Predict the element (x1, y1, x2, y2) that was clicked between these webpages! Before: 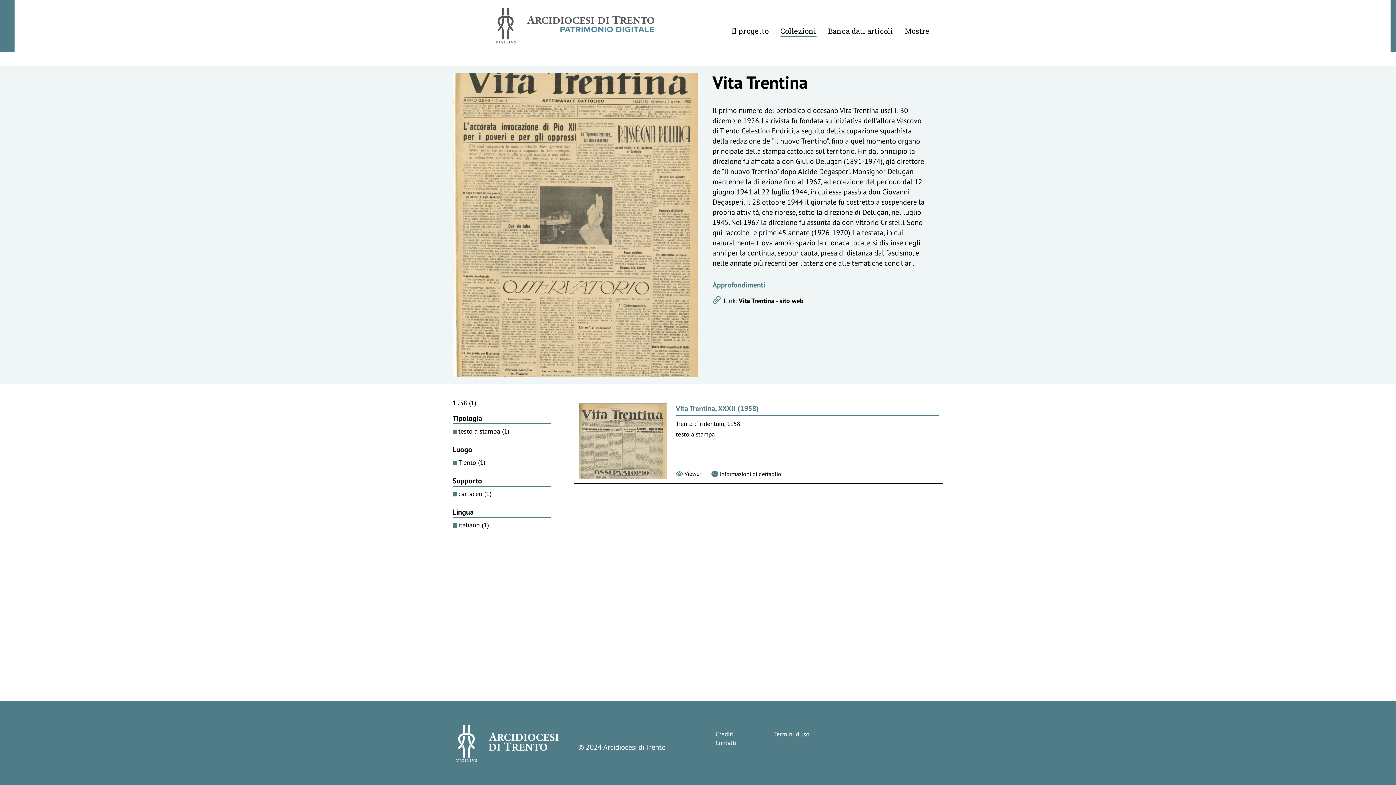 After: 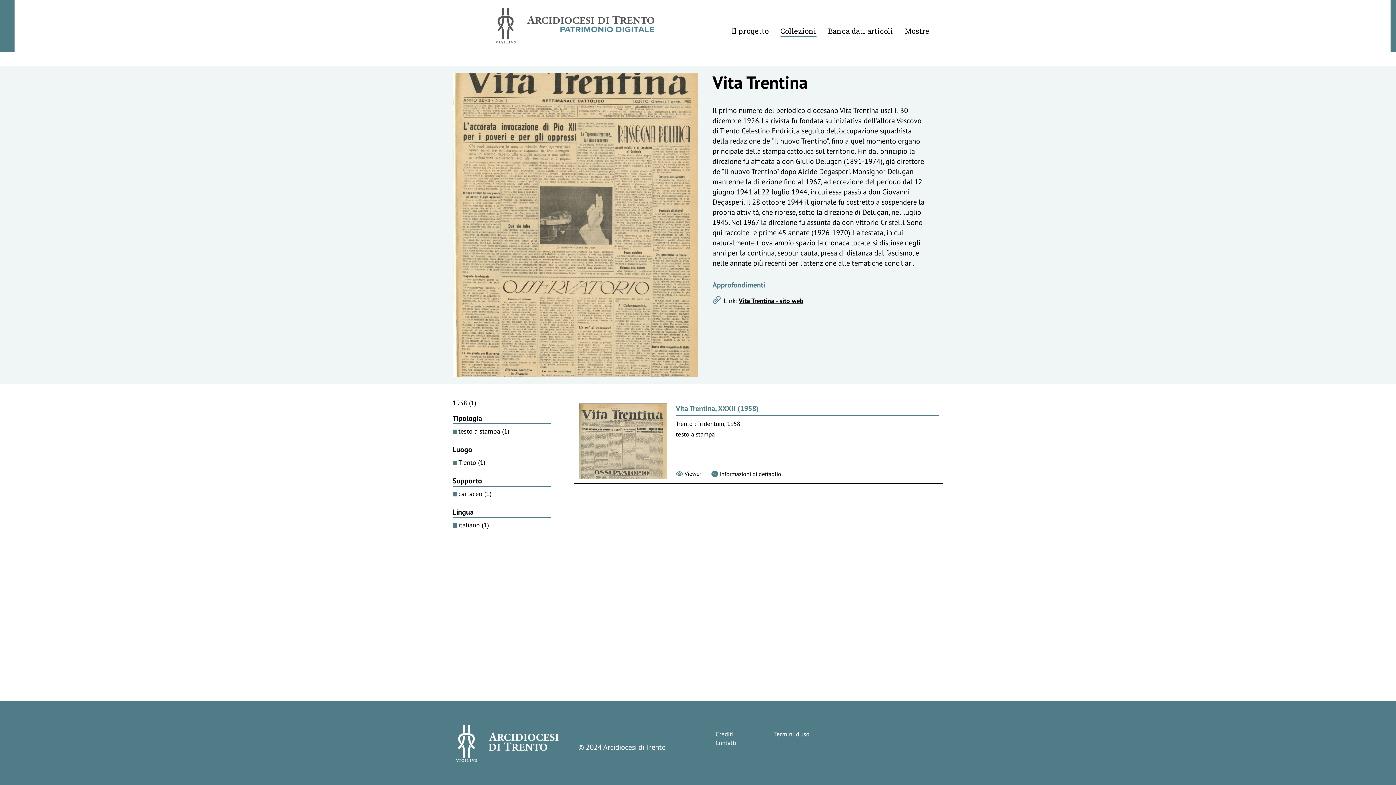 Action: label: Apri link bbox: (712, 296, 929, 306)